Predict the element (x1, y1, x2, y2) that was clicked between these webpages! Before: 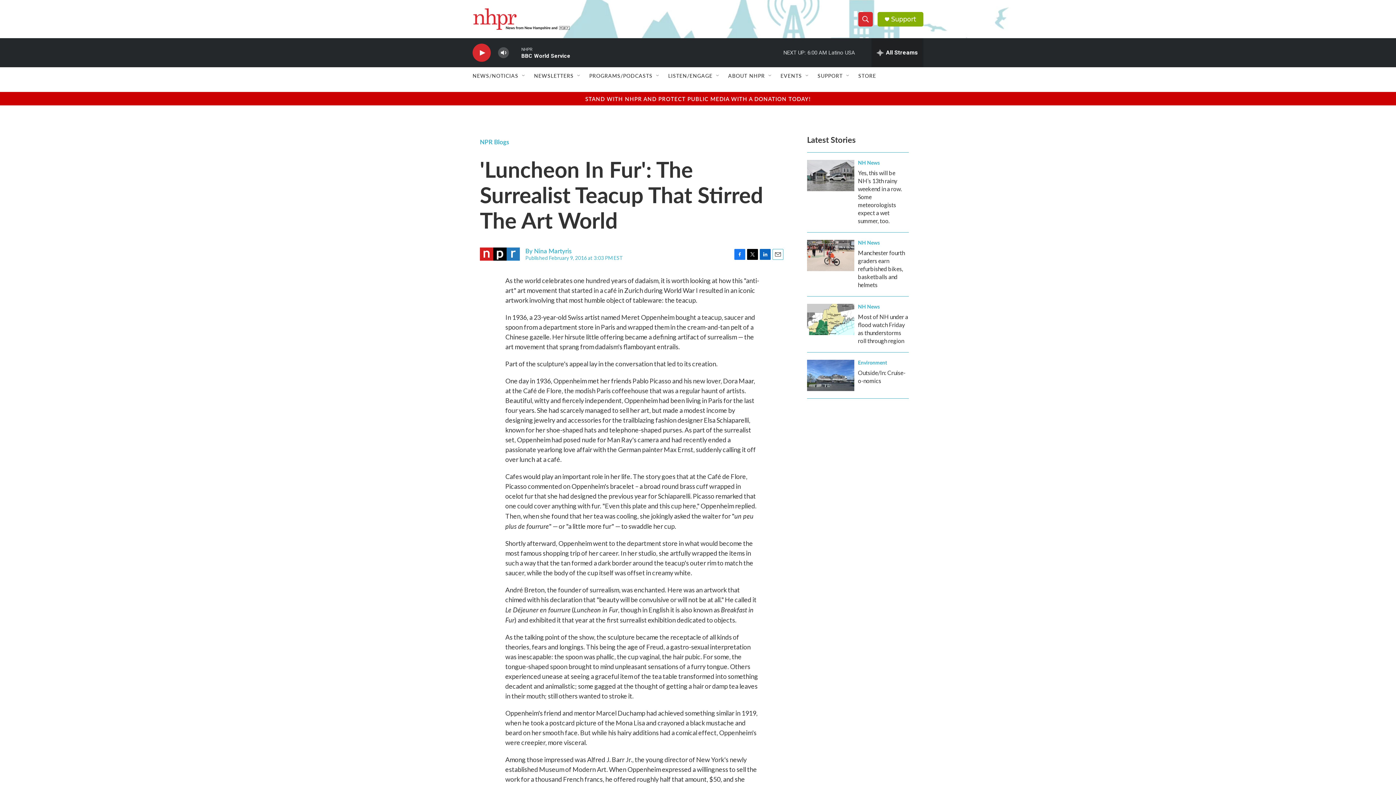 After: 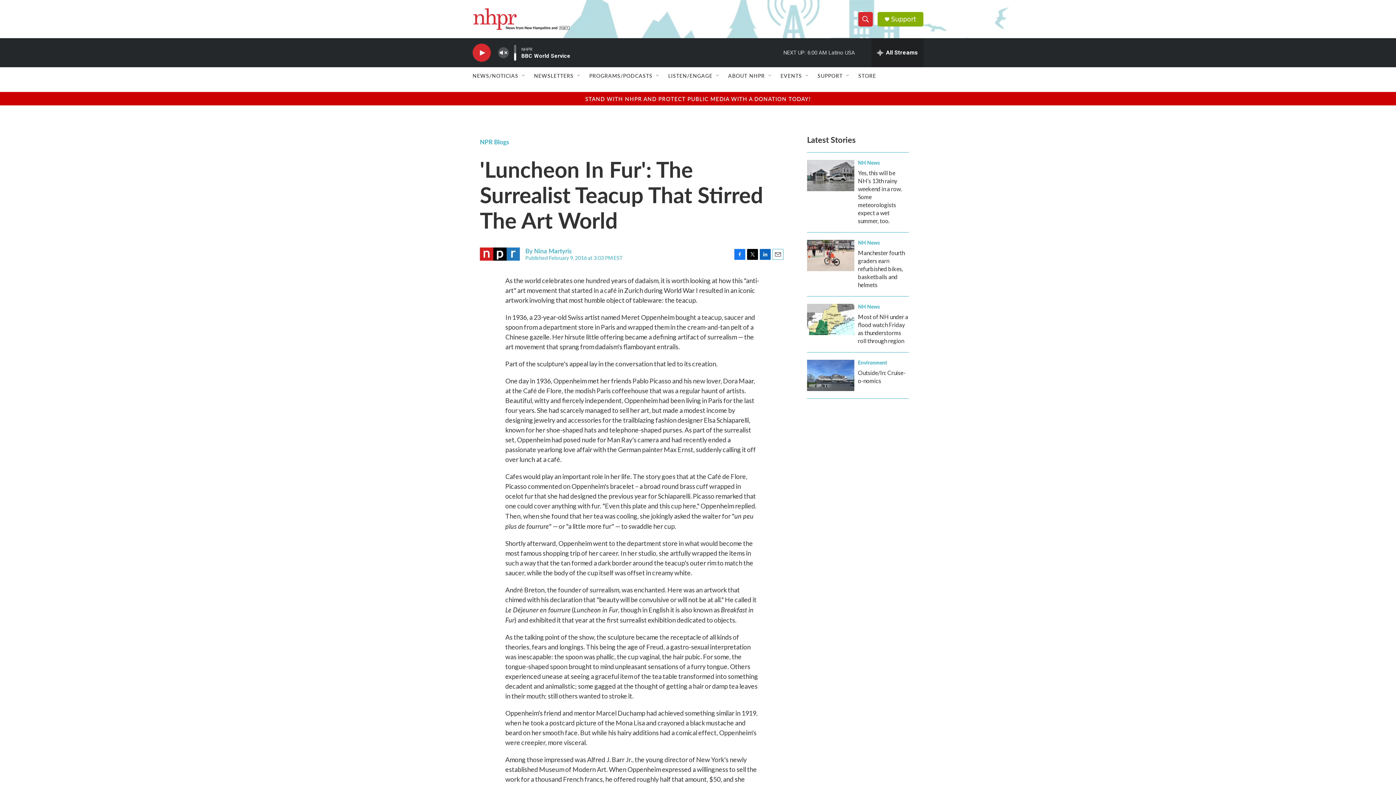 Action: label: volume bbox: (497, 44, 509, 60)